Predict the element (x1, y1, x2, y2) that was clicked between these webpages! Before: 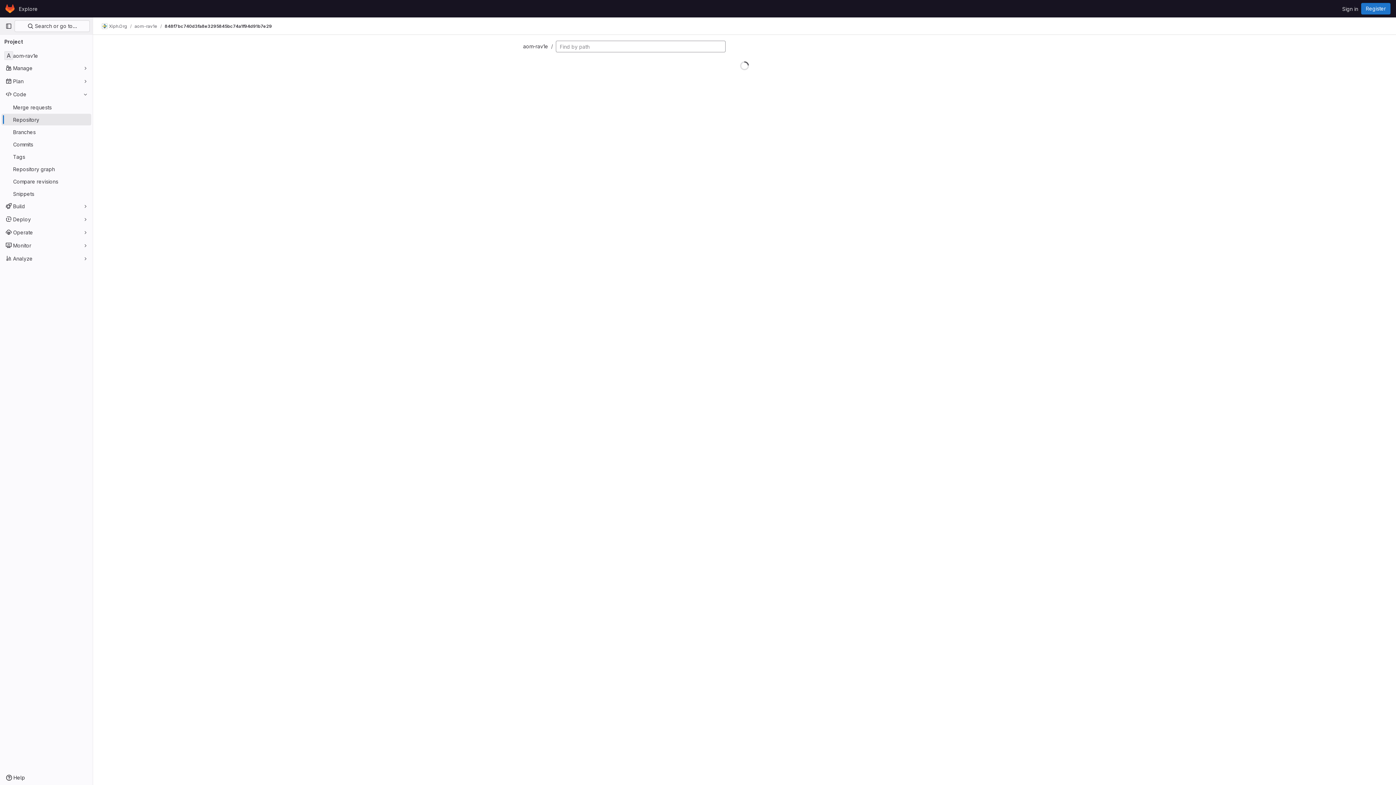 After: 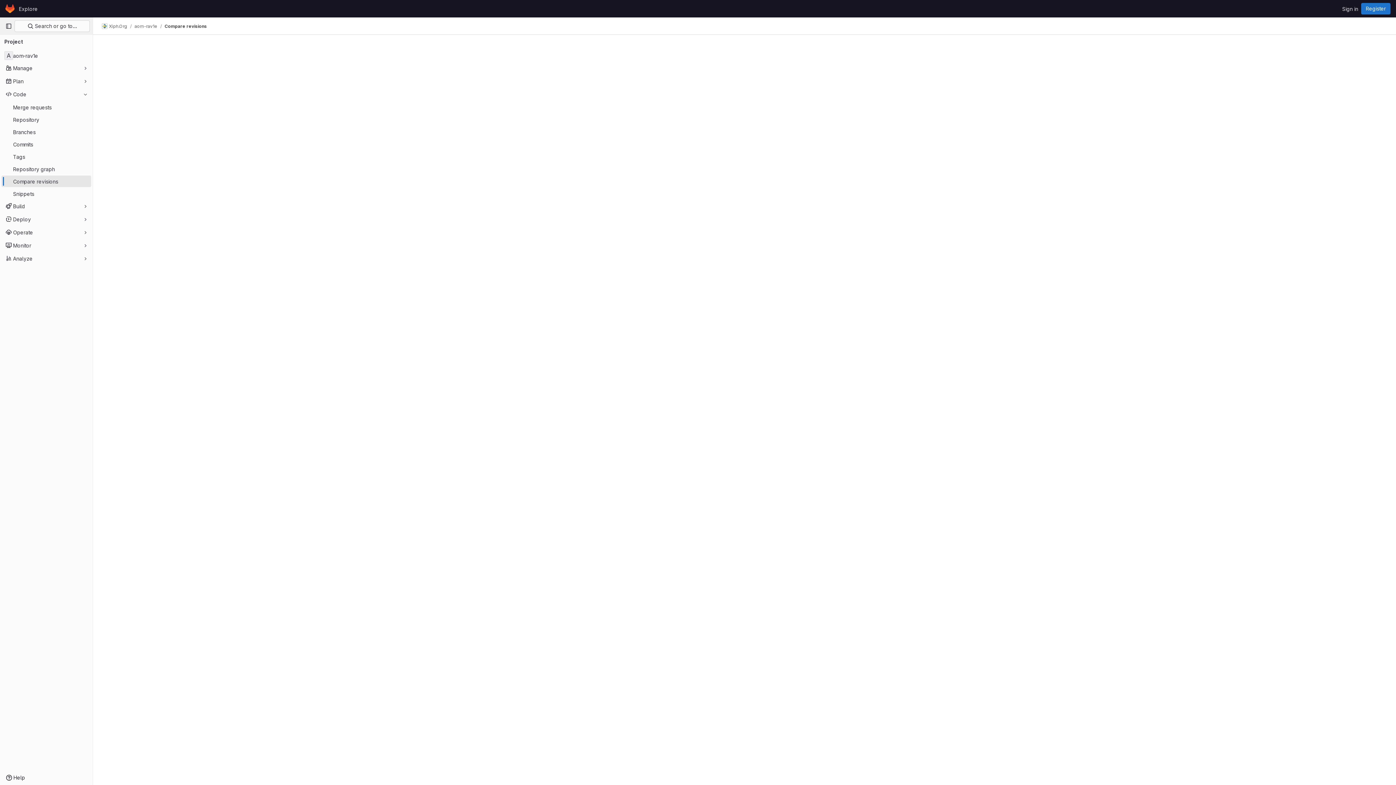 Action: bbox: (1, 175, 91, 187) label: Compare revisions